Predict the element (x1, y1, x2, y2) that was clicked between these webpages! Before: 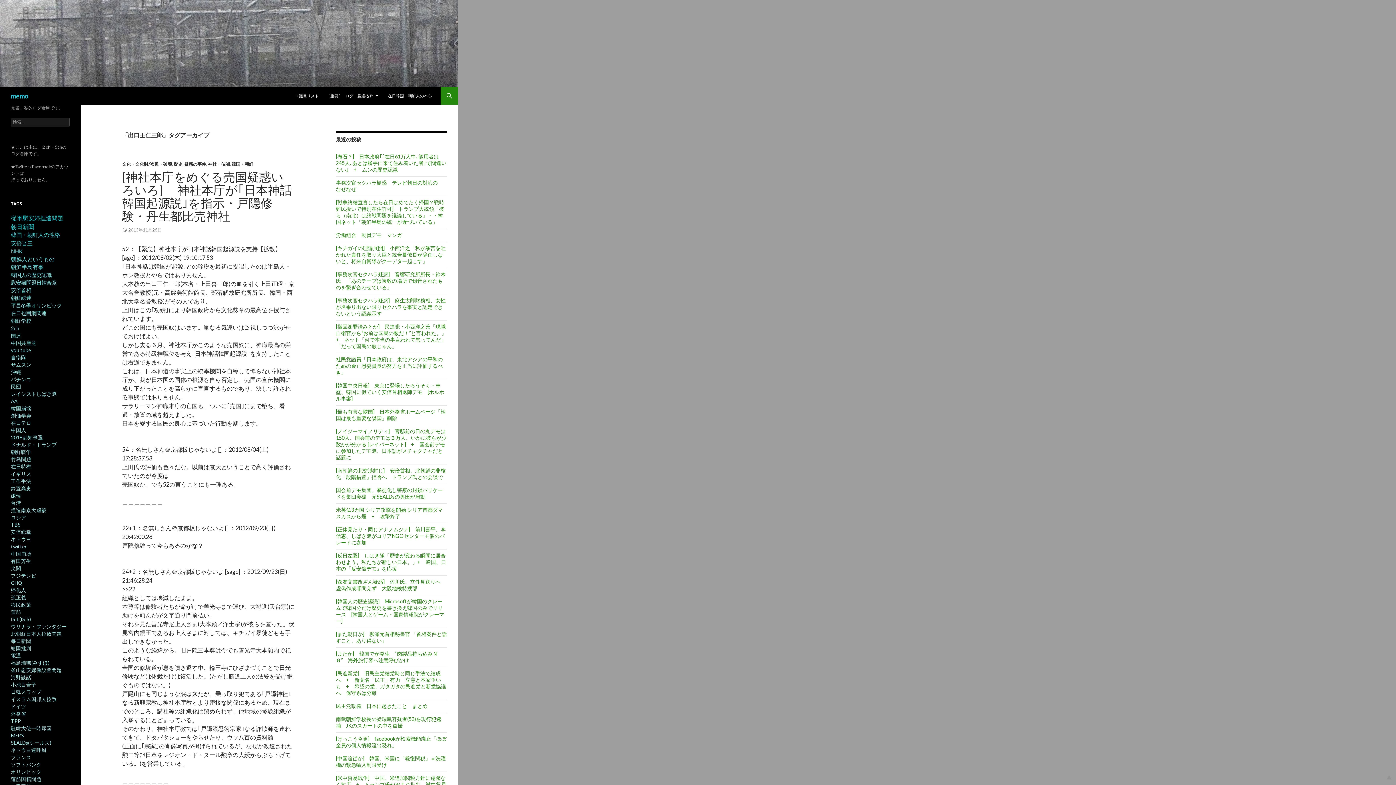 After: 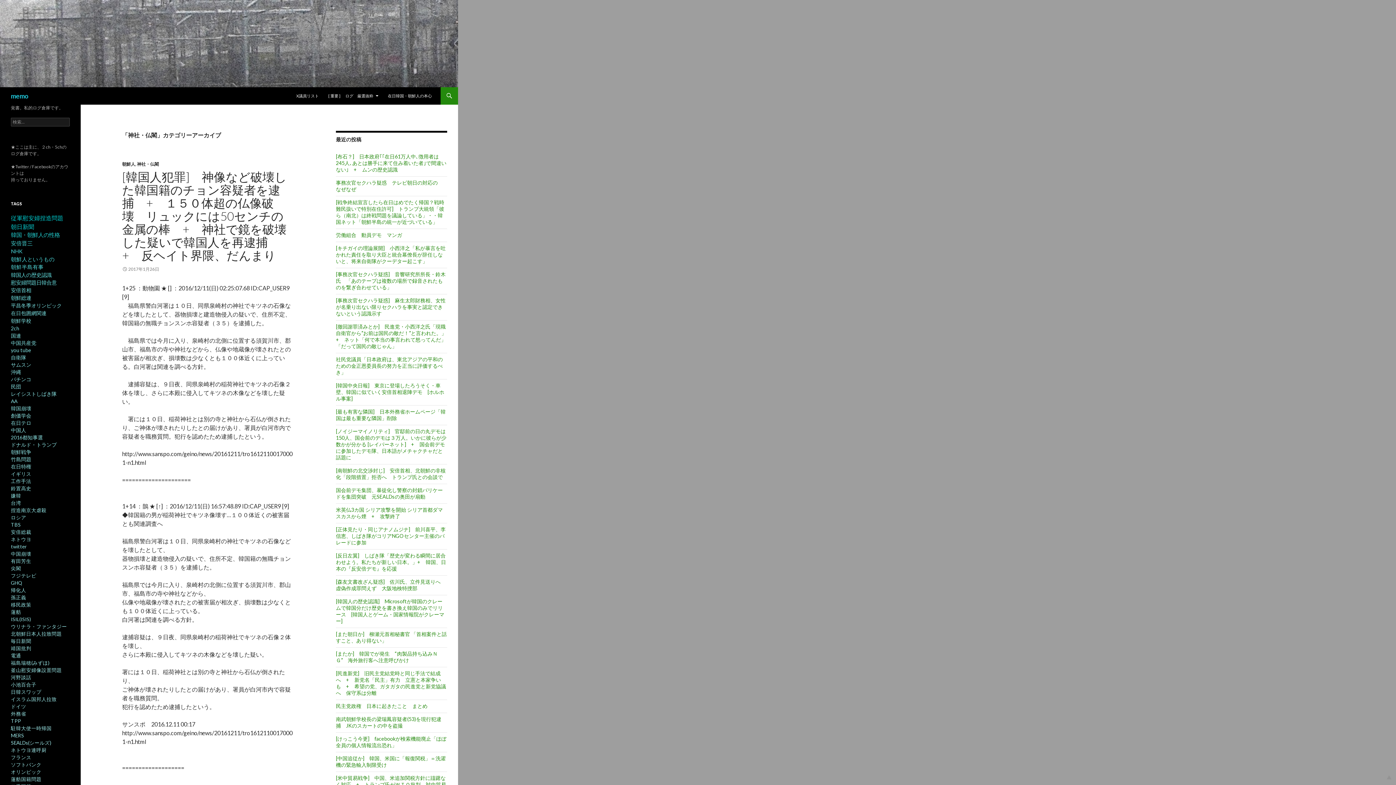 Action: label: 神社・仏閣 bbox: (208, 161, 229, 166)